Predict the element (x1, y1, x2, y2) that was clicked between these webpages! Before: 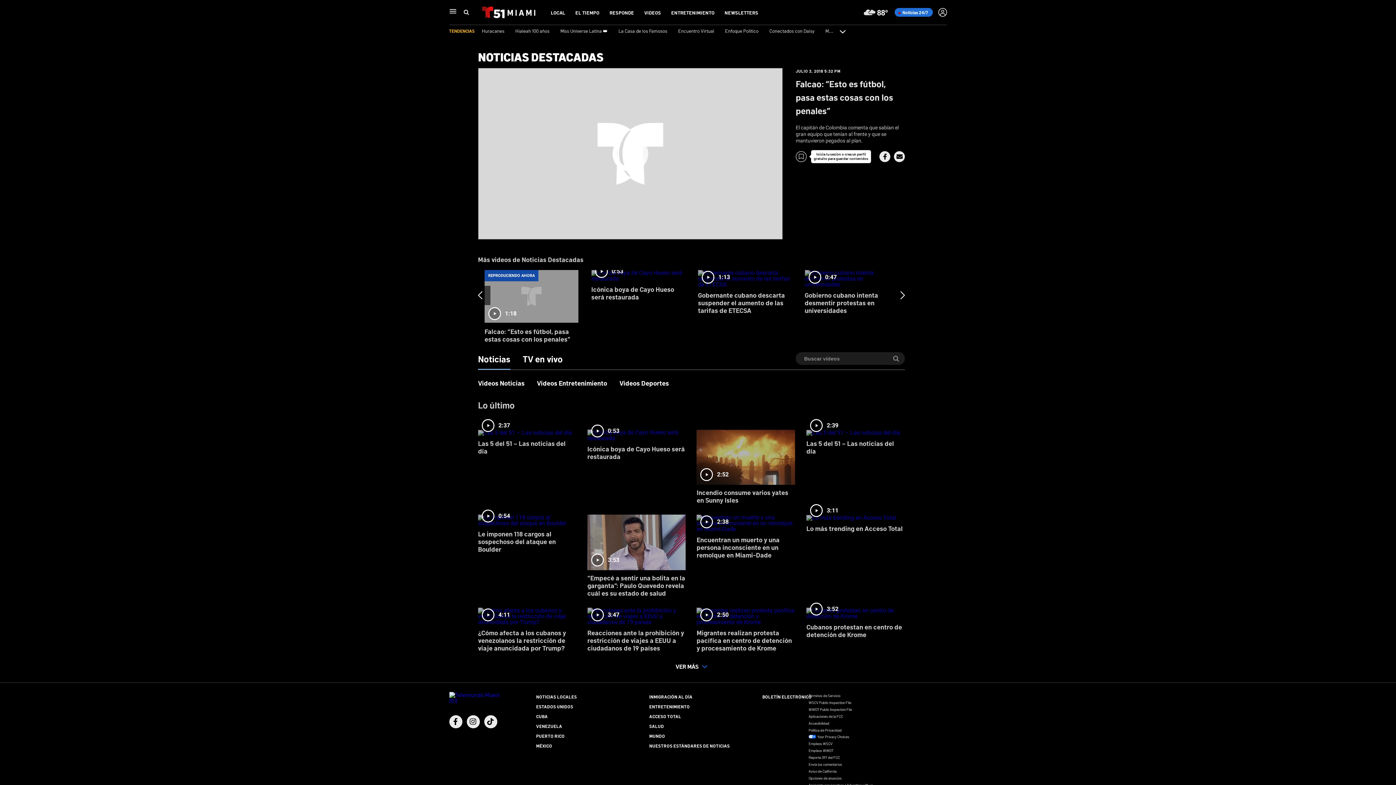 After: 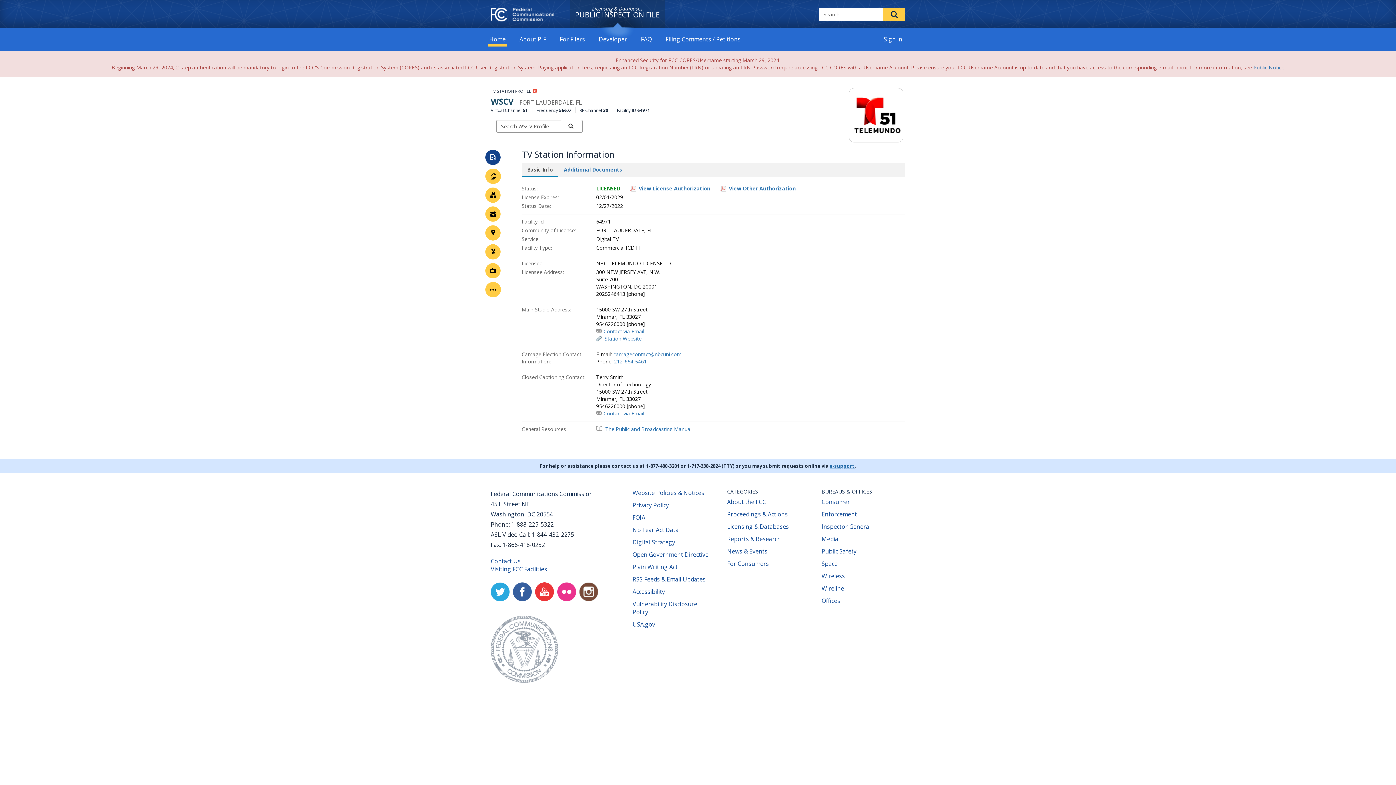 Action: label: WSCV Public Inspection File bbox: (808, 700, 851, 704)